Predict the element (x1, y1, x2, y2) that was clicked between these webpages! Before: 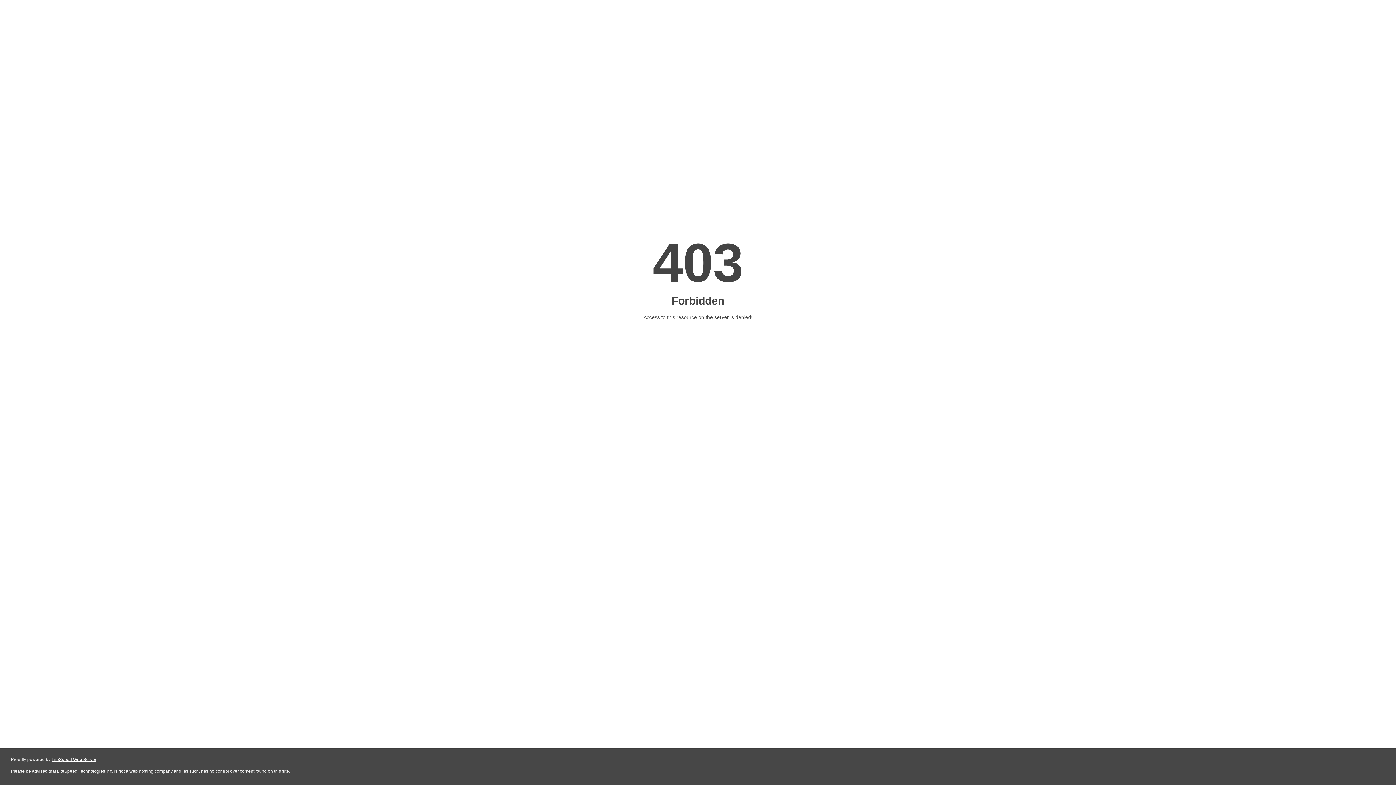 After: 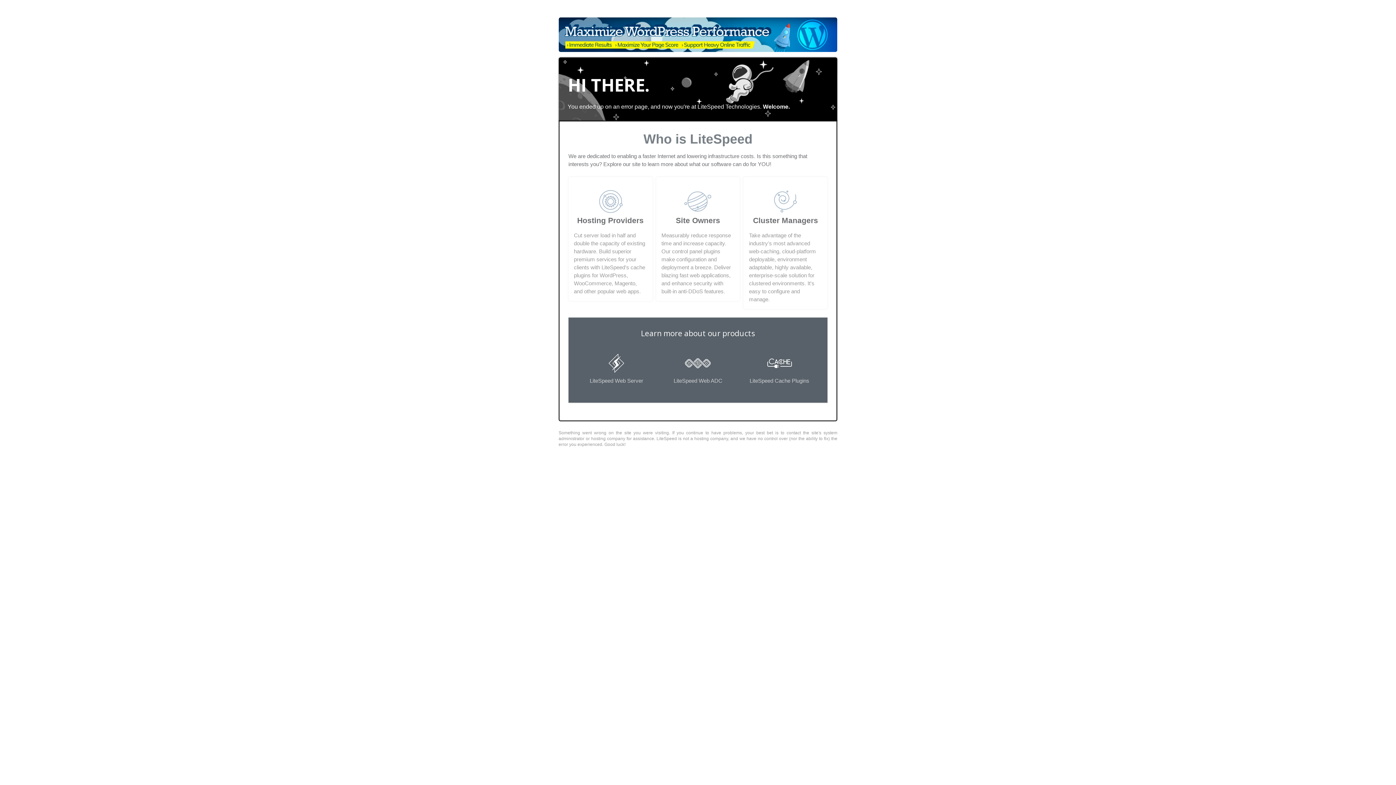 Action: label: LiteSpeed Web Server bbox: (51, 757, 96, 762)